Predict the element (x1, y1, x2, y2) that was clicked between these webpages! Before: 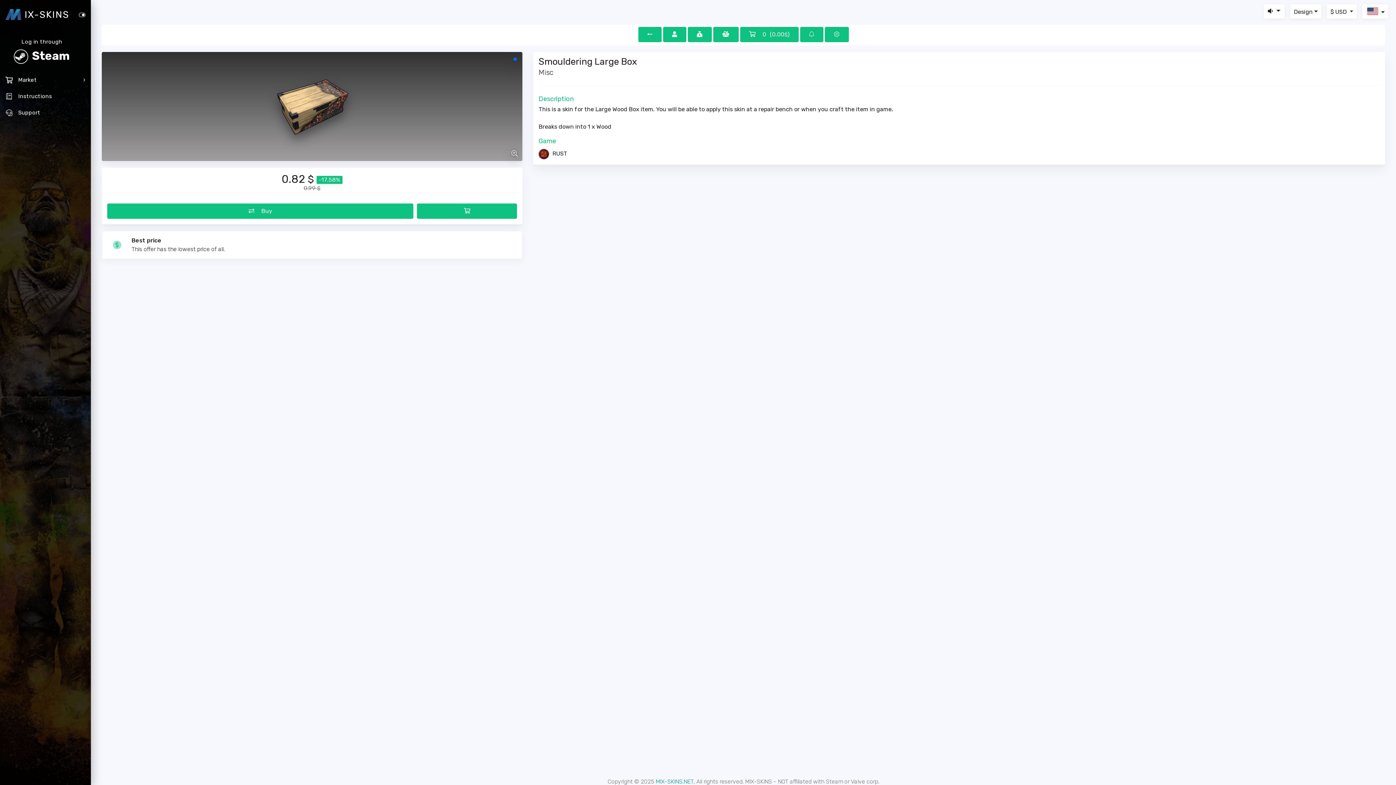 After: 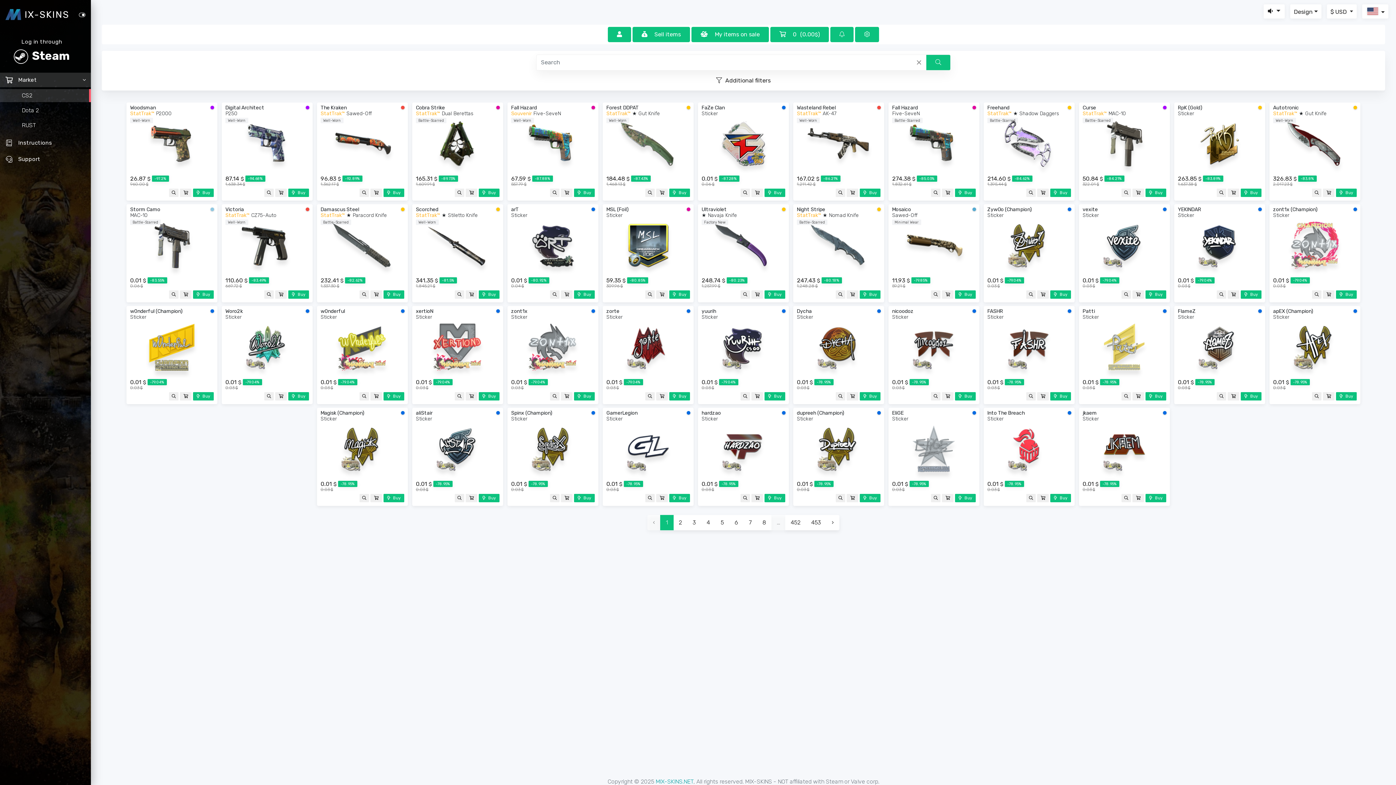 Action: bbox: (655, 778, 693, 785) label: MIX-SKINS.NET